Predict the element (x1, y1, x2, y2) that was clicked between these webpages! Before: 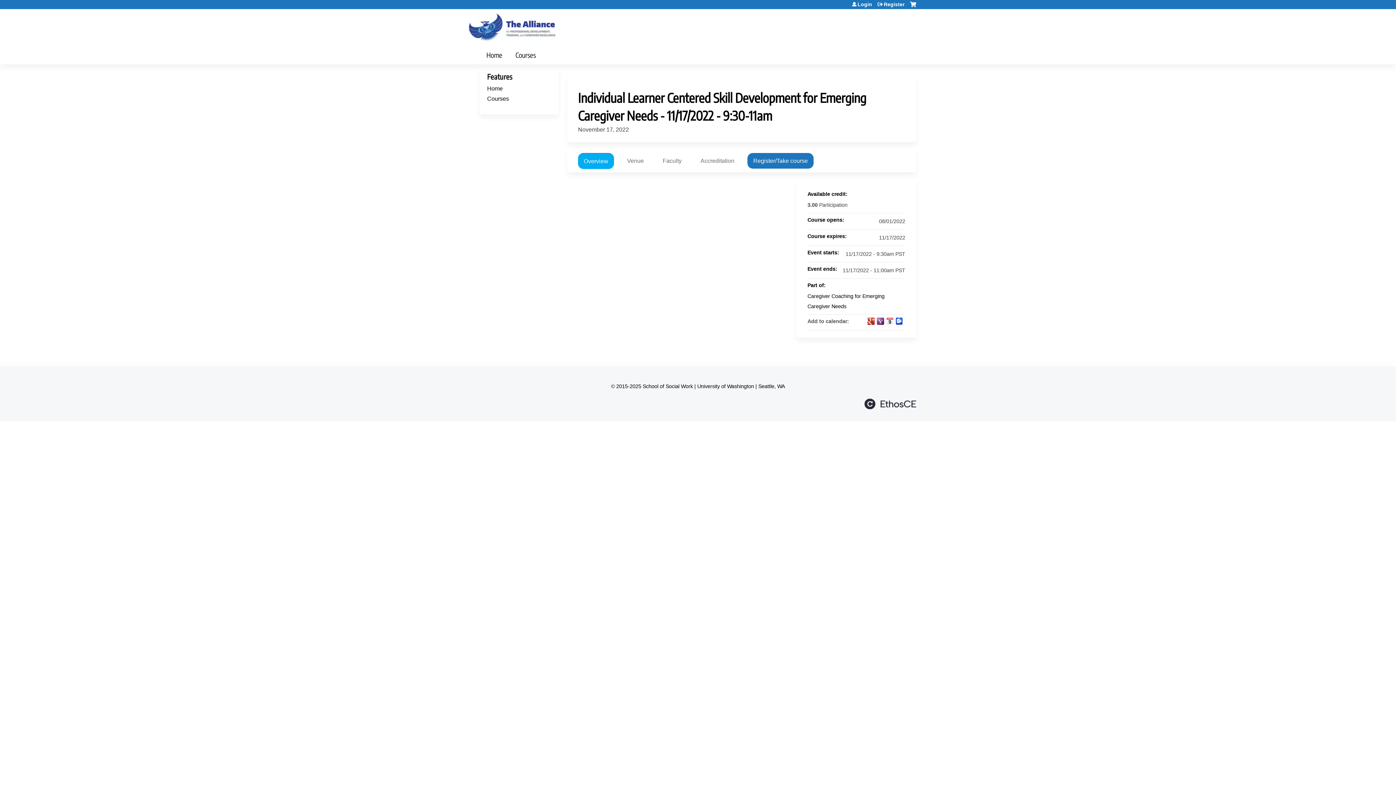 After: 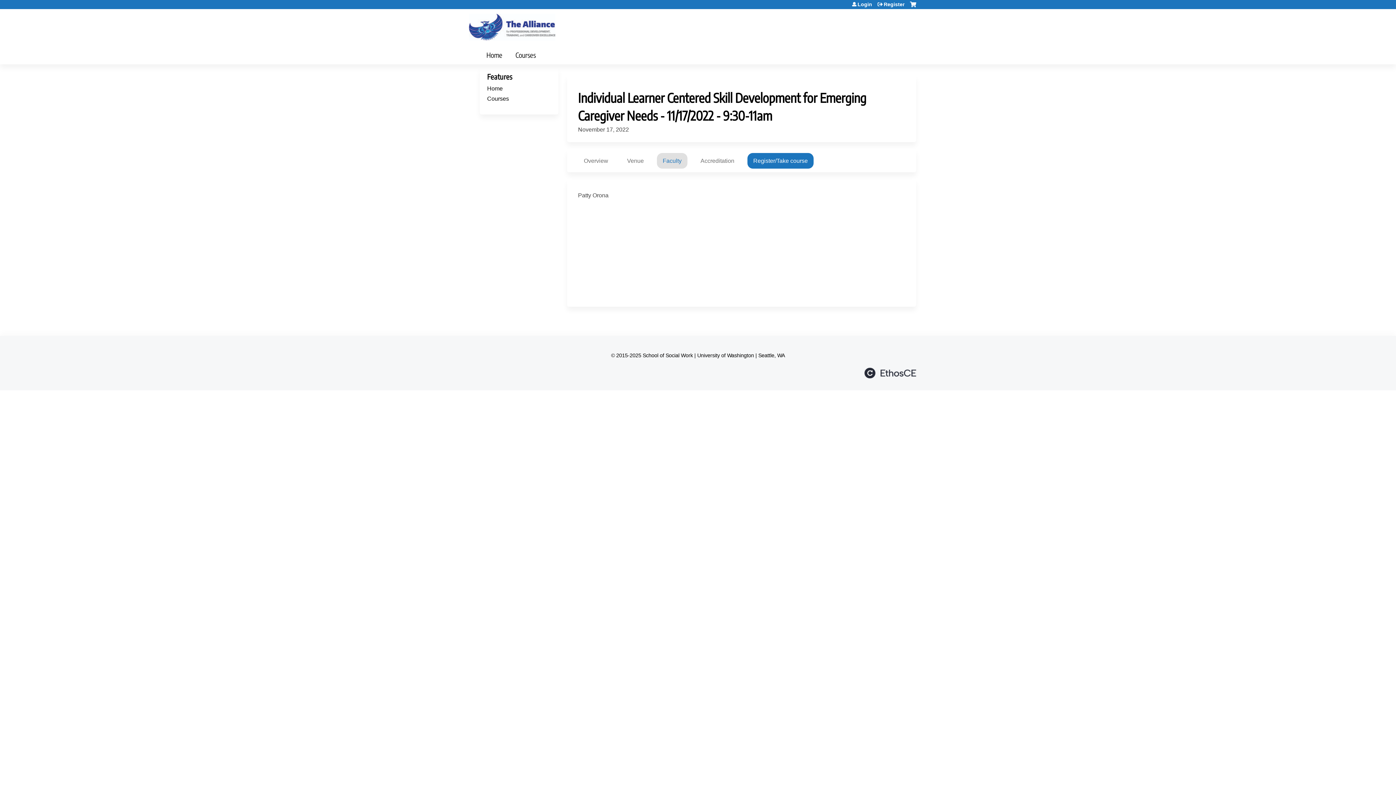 Action: label: Faculty bbox: (657, 152, 687, 168)